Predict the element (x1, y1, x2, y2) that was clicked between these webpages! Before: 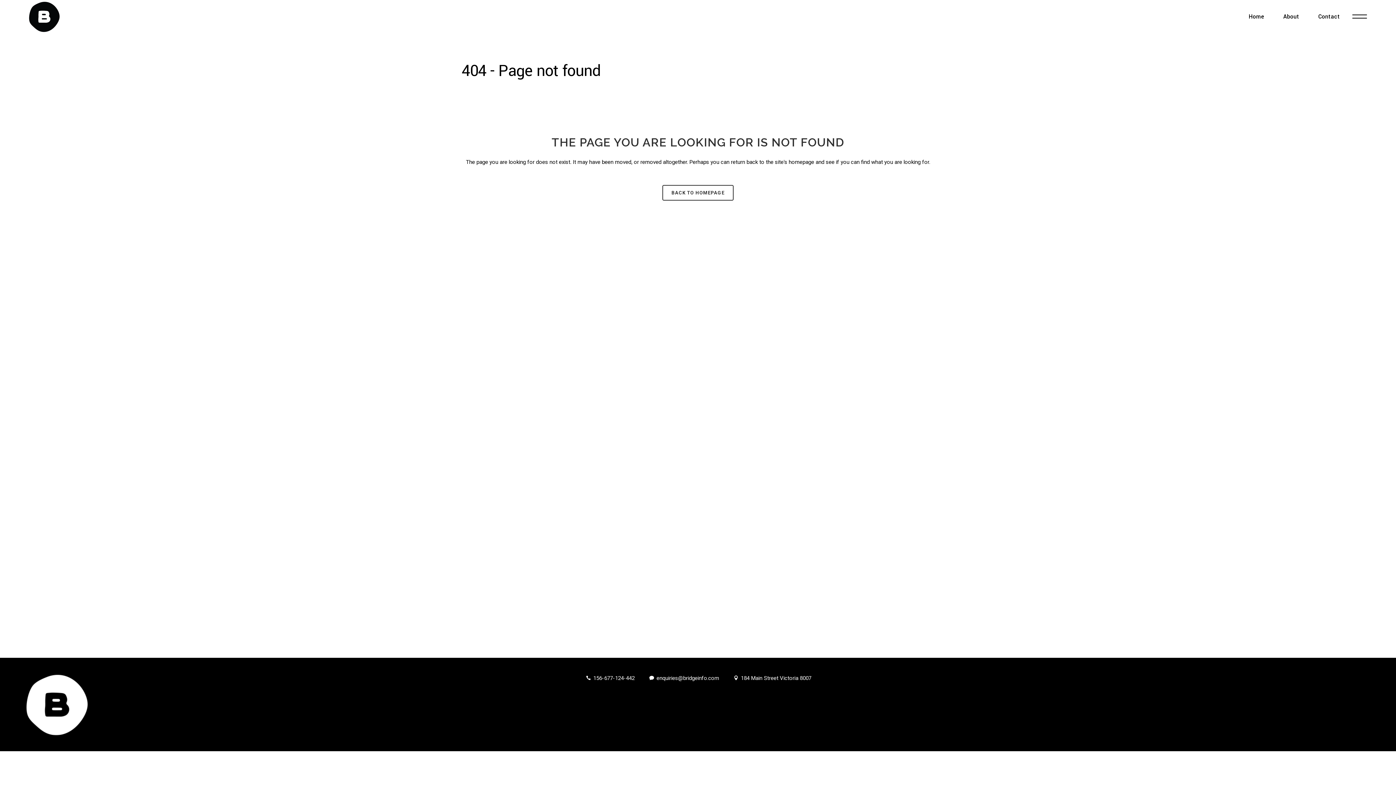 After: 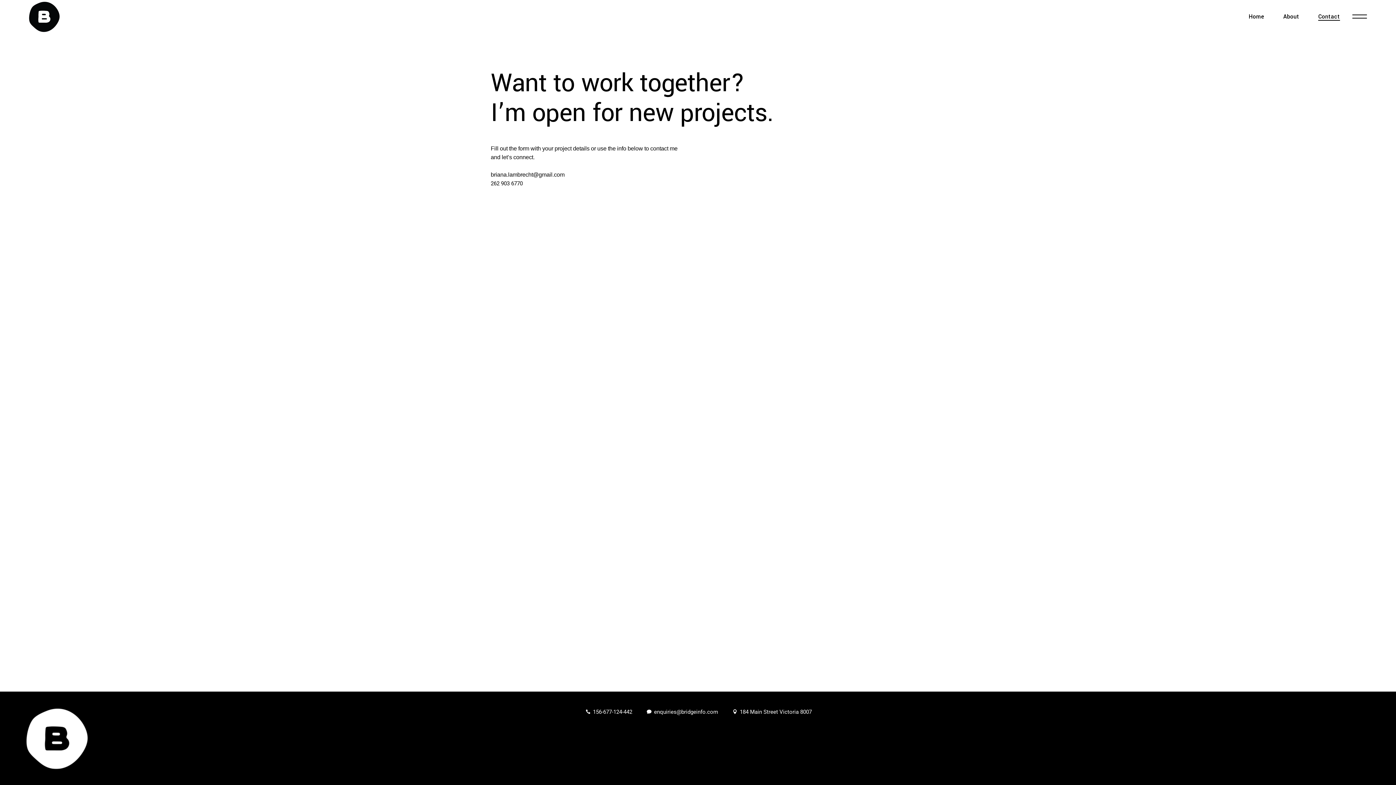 Action: label: Contact bbox: (1309, 0, 1349, 33)